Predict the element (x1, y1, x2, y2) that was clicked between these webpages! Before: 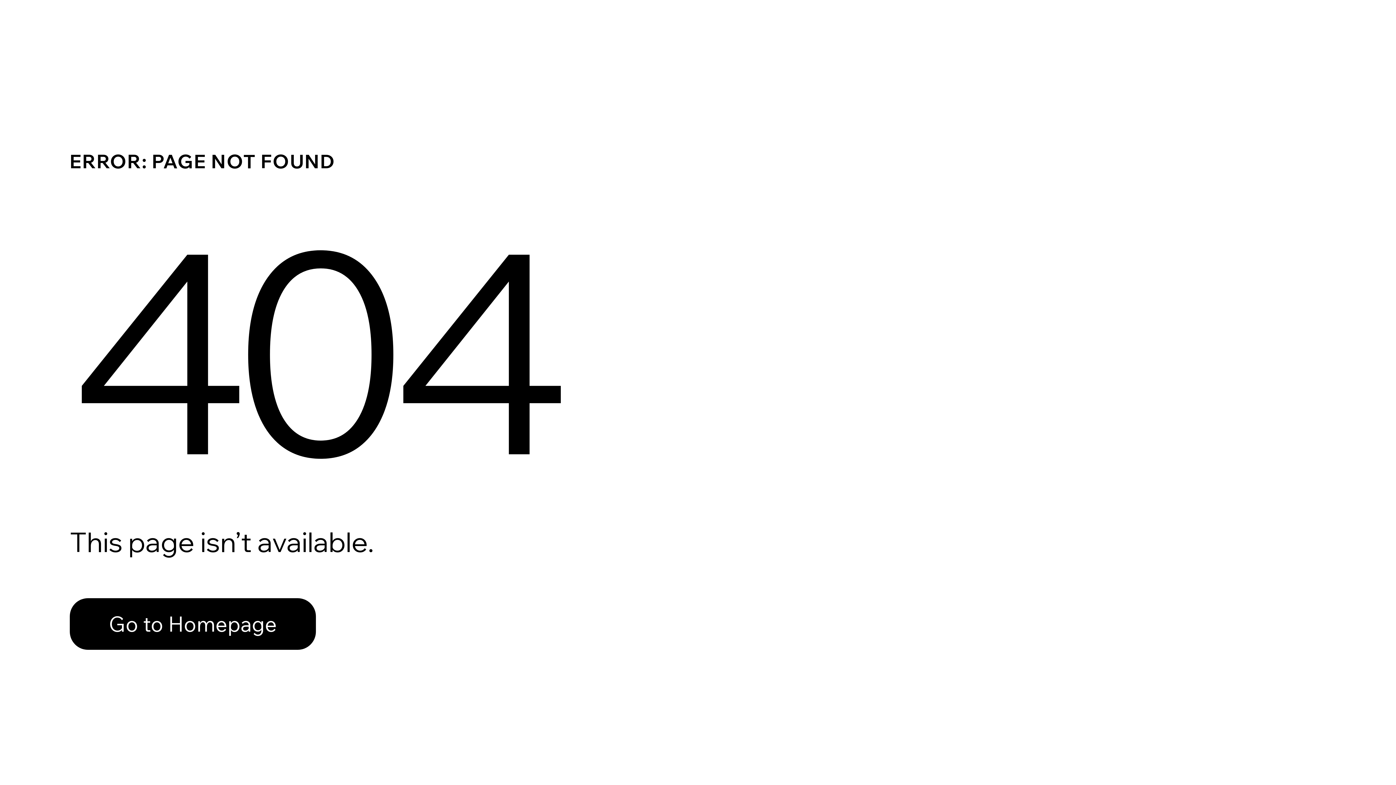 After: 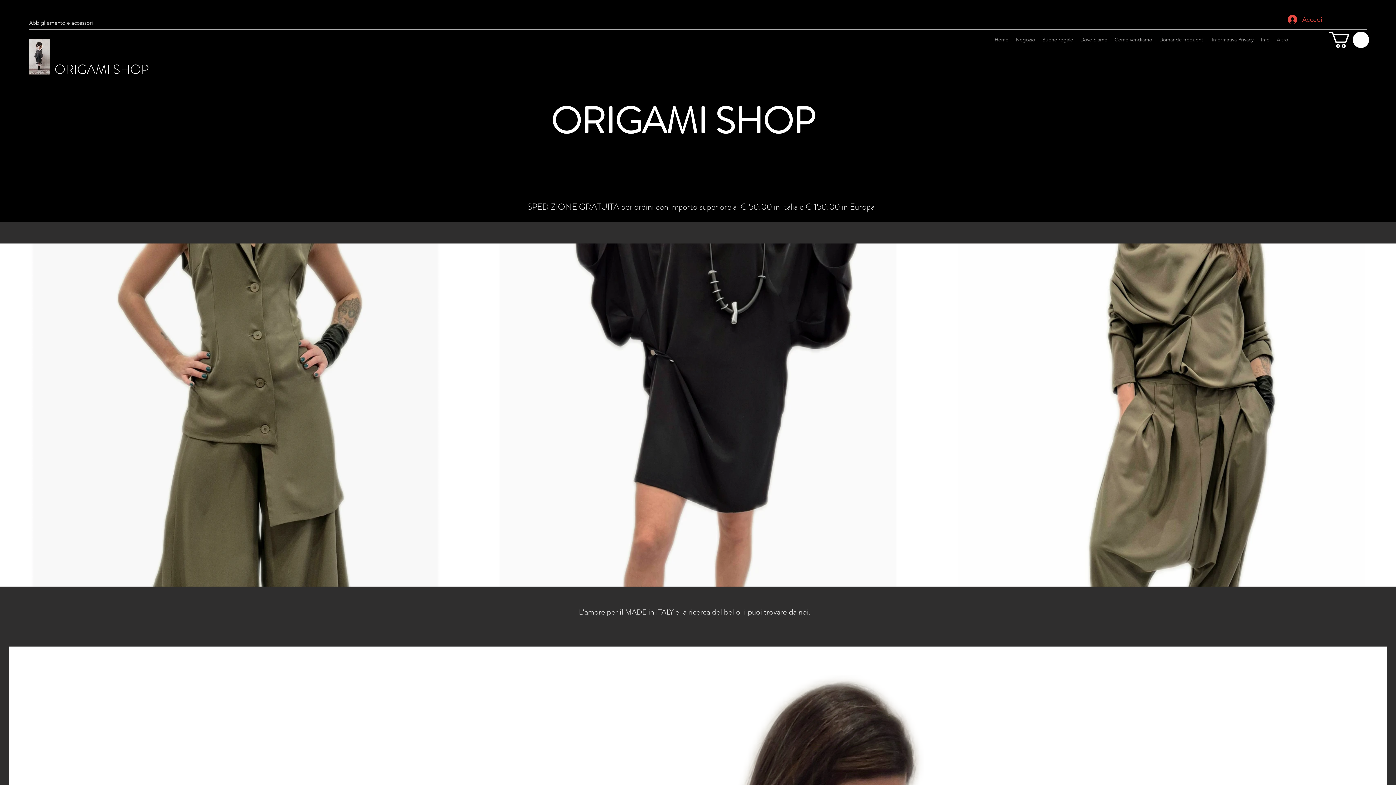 Action: label: Go to Homepage bbox: (69, 598, 316, 650)